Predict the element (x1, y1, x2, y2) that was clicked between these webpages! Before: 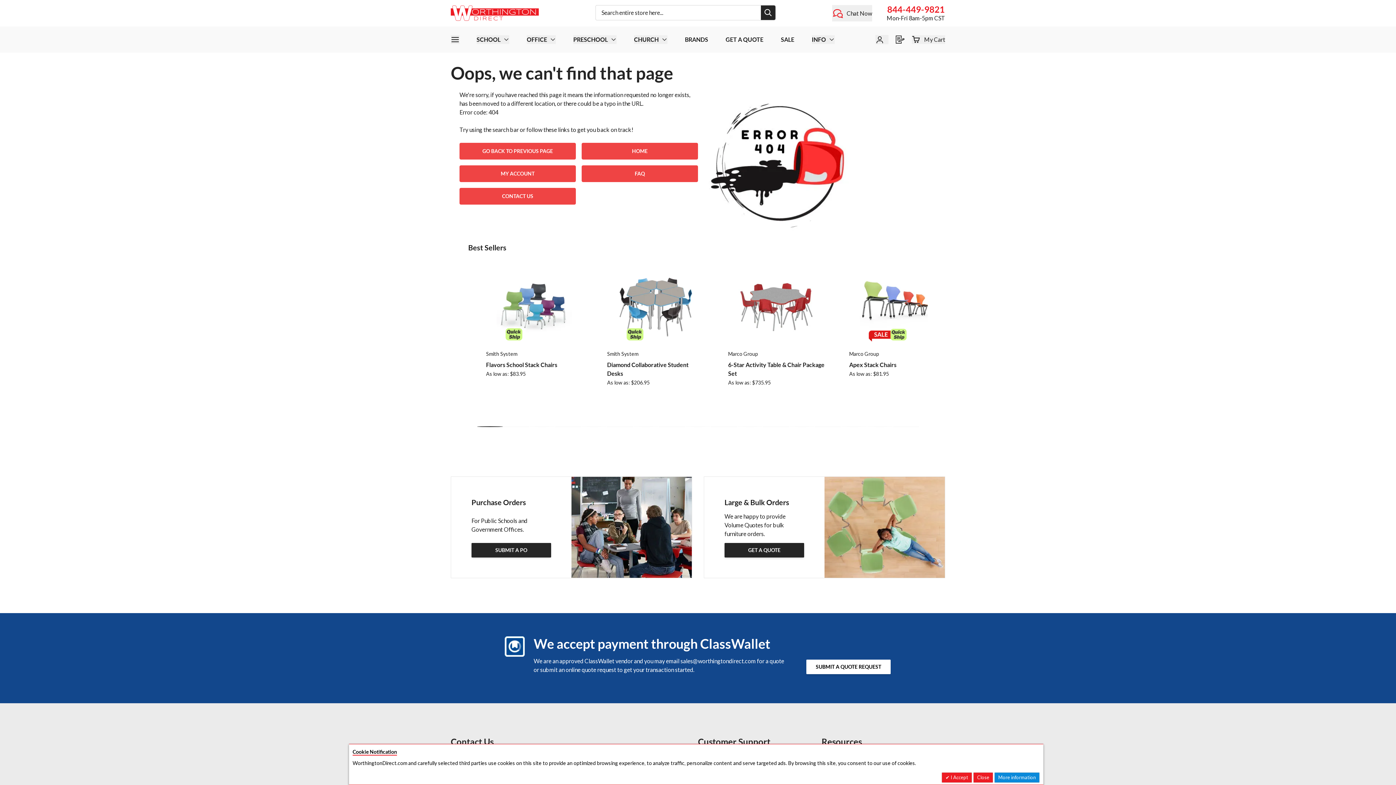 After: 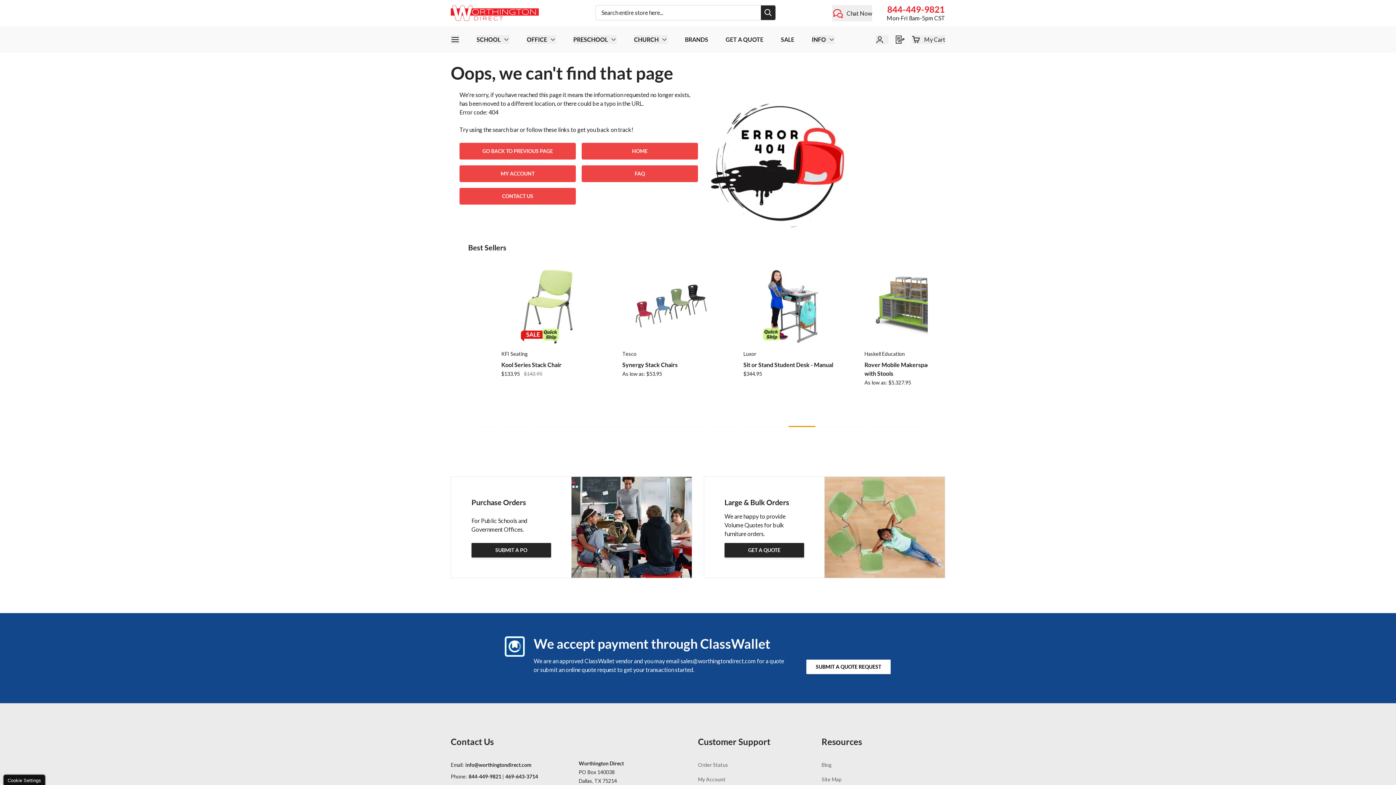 Action: label: Go to slide 13 bbox: (789, 426, 815, 427)